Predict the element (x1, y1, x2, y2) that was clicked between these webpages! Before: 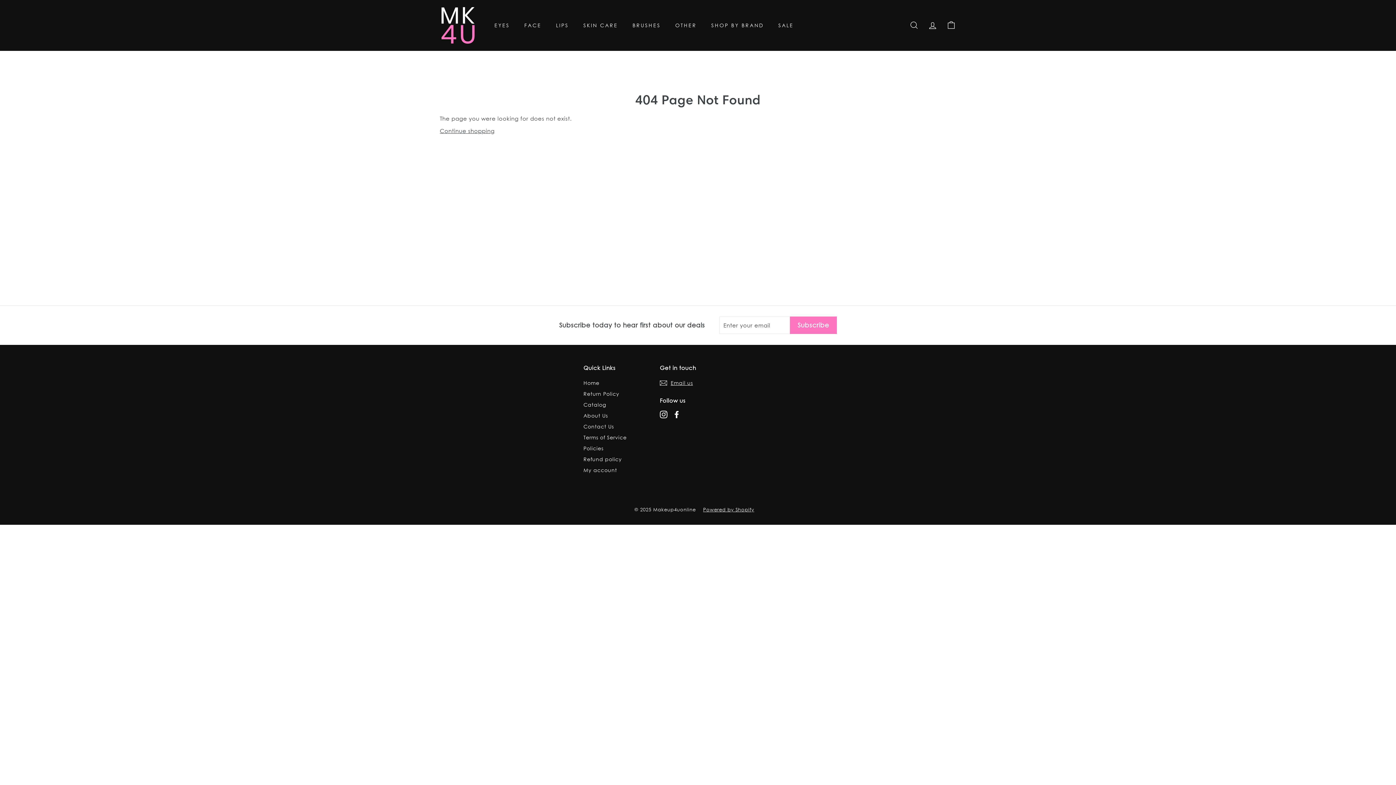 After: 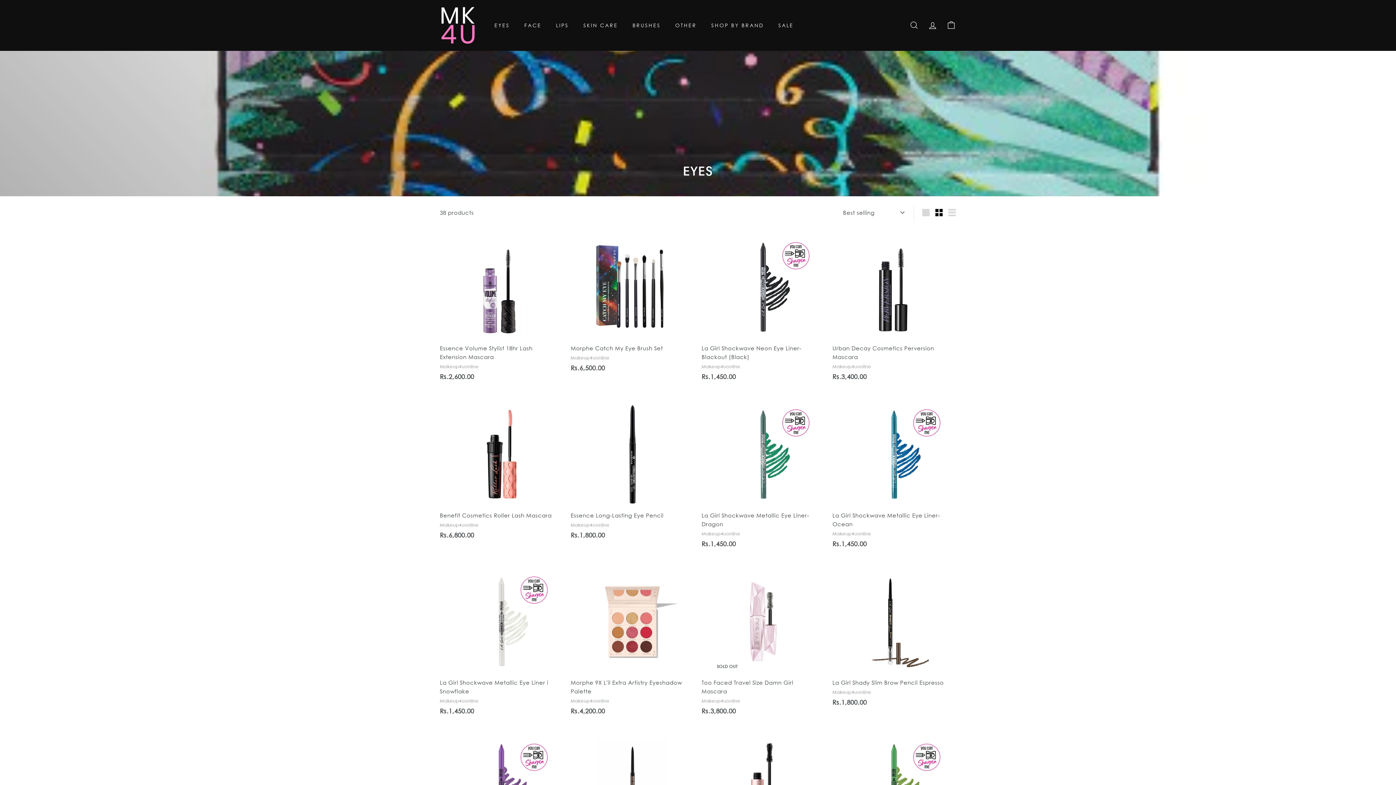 Action: label: EYES bbox: (487, 15, 517, 35)